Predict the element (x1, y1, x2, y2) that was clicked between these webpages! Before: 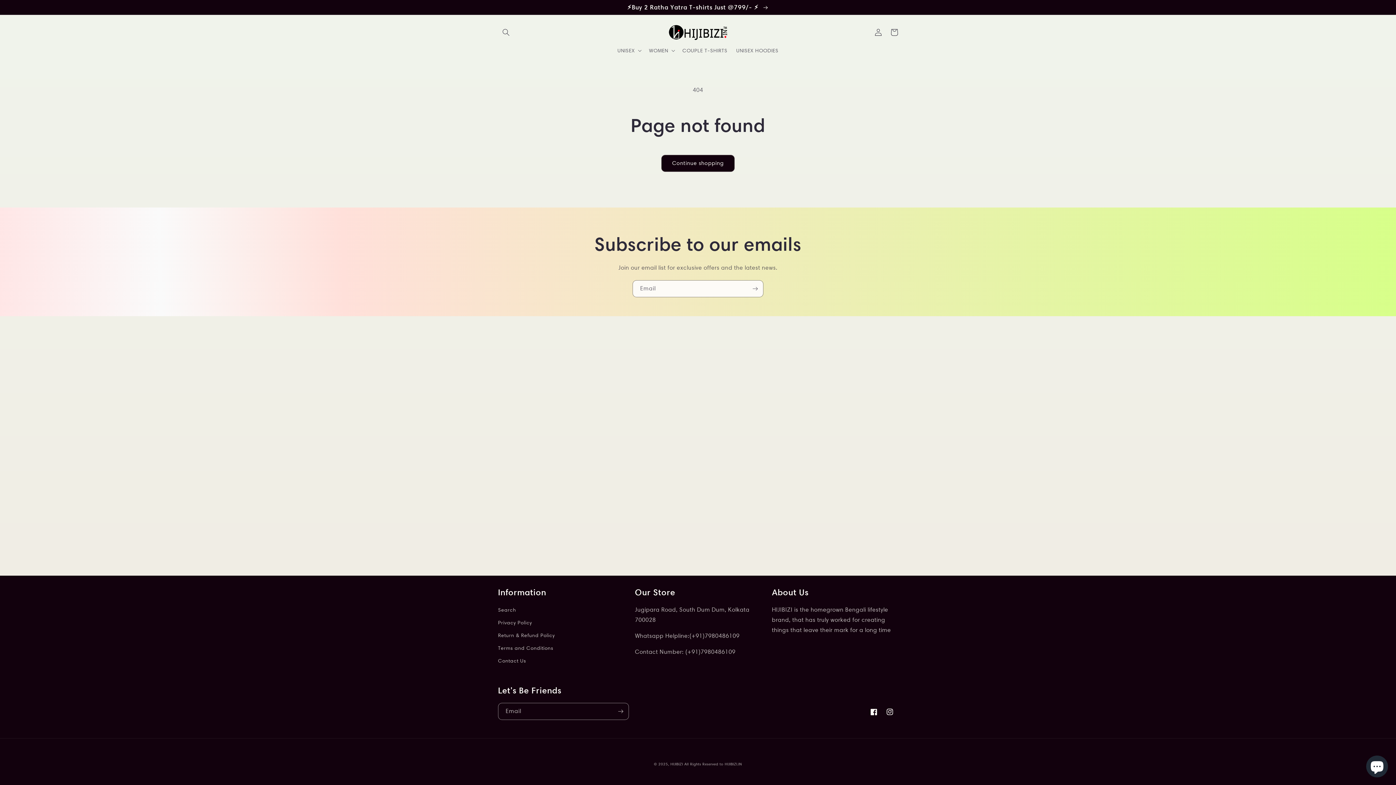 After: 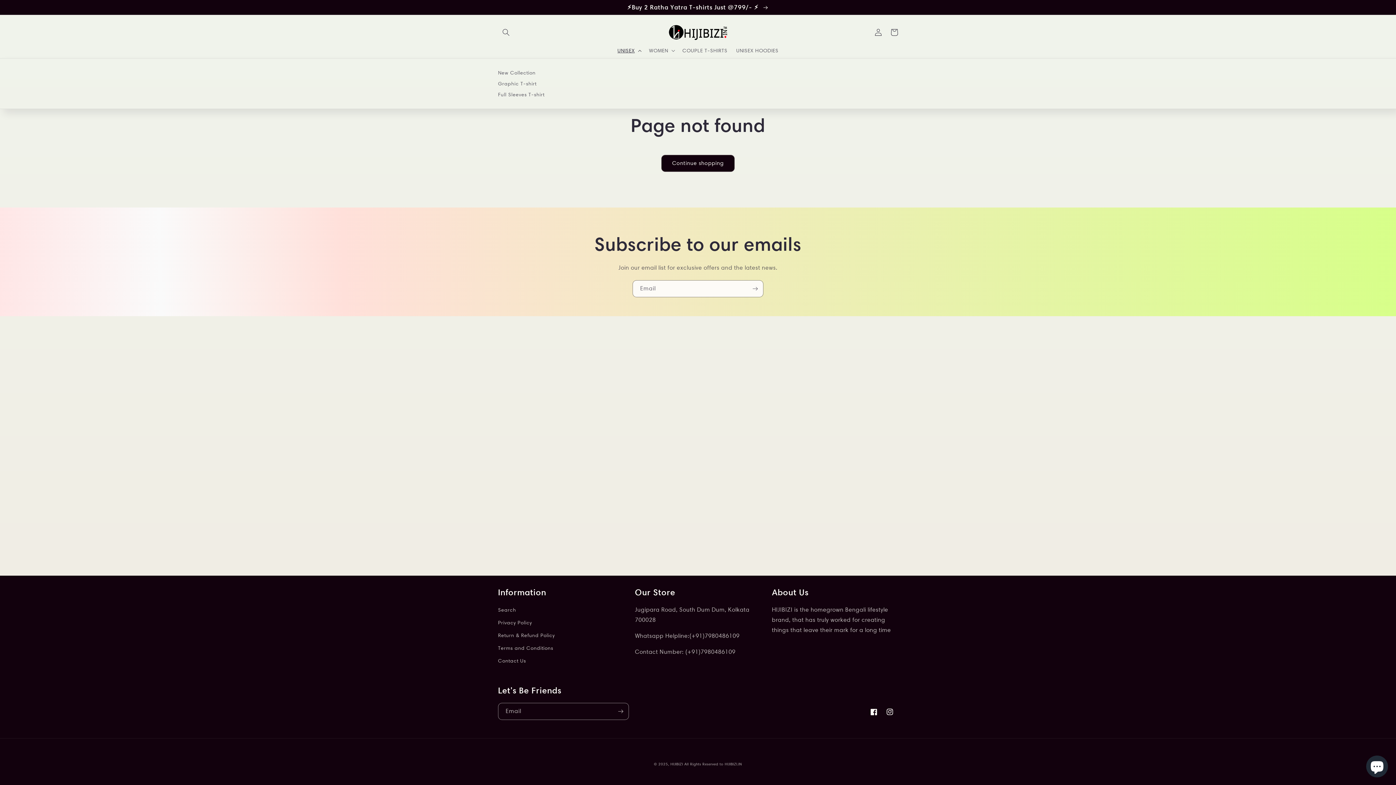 Action: bbox: (613, 42, 644, 58) label: UNISEX